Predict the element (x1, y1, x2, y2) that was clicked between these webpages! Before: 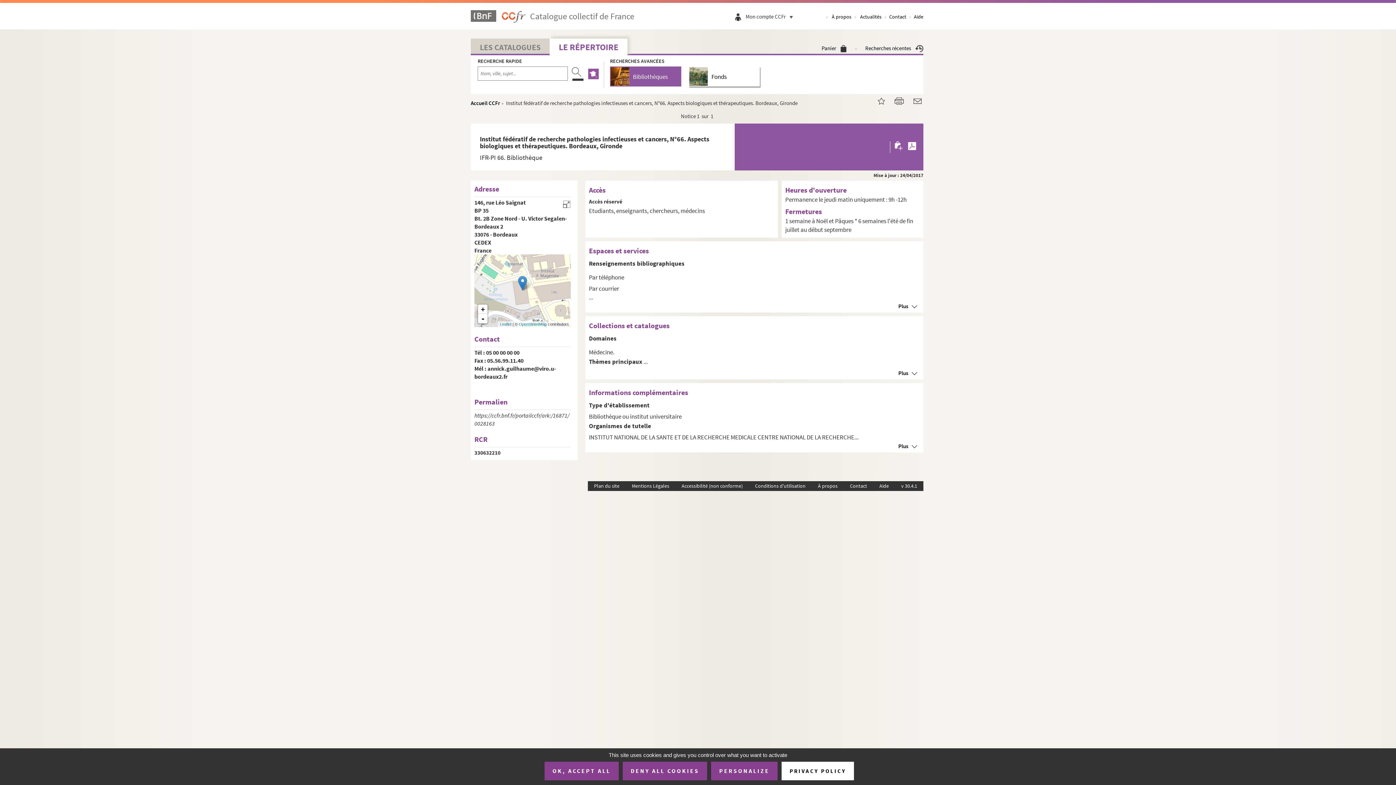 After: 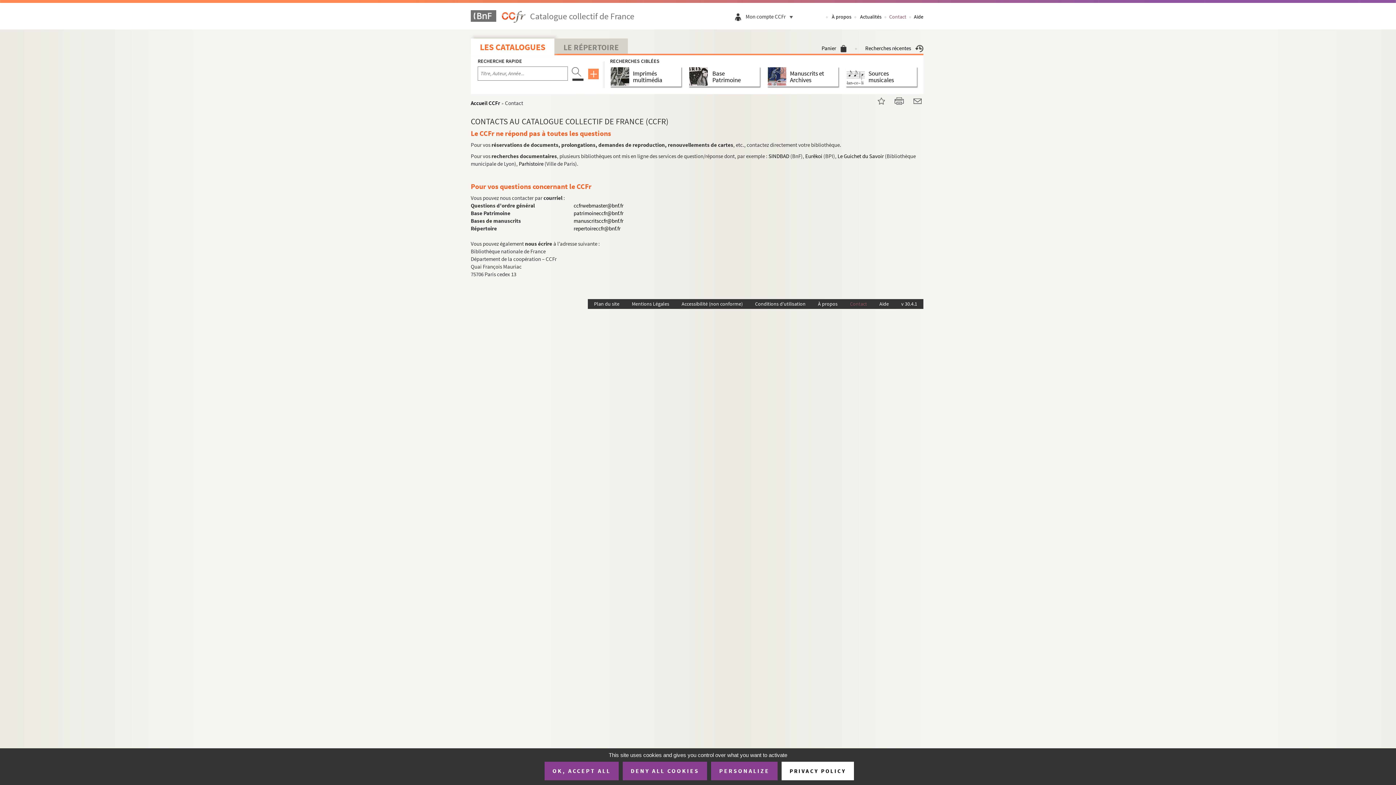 Action: label: Contact bbox: (844, 481, 873, 491)